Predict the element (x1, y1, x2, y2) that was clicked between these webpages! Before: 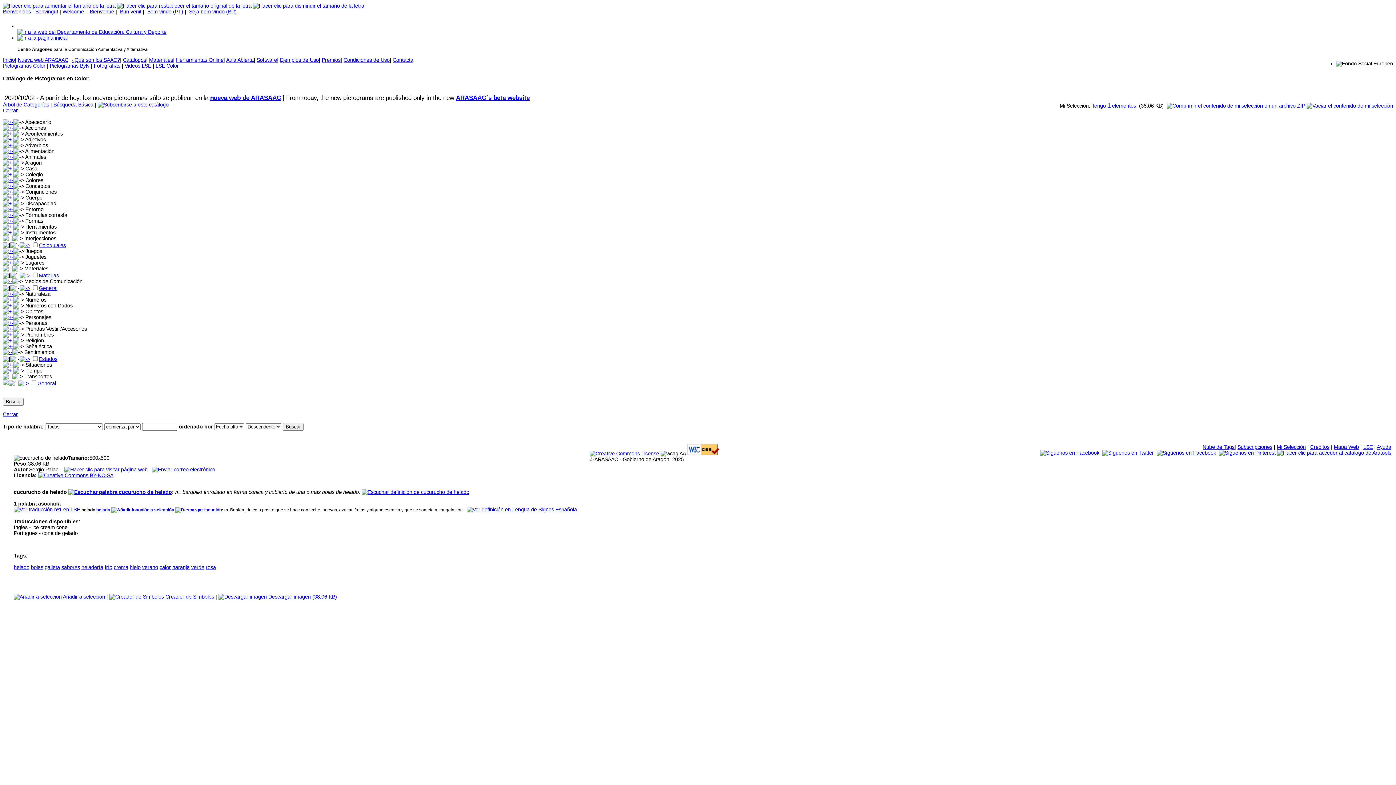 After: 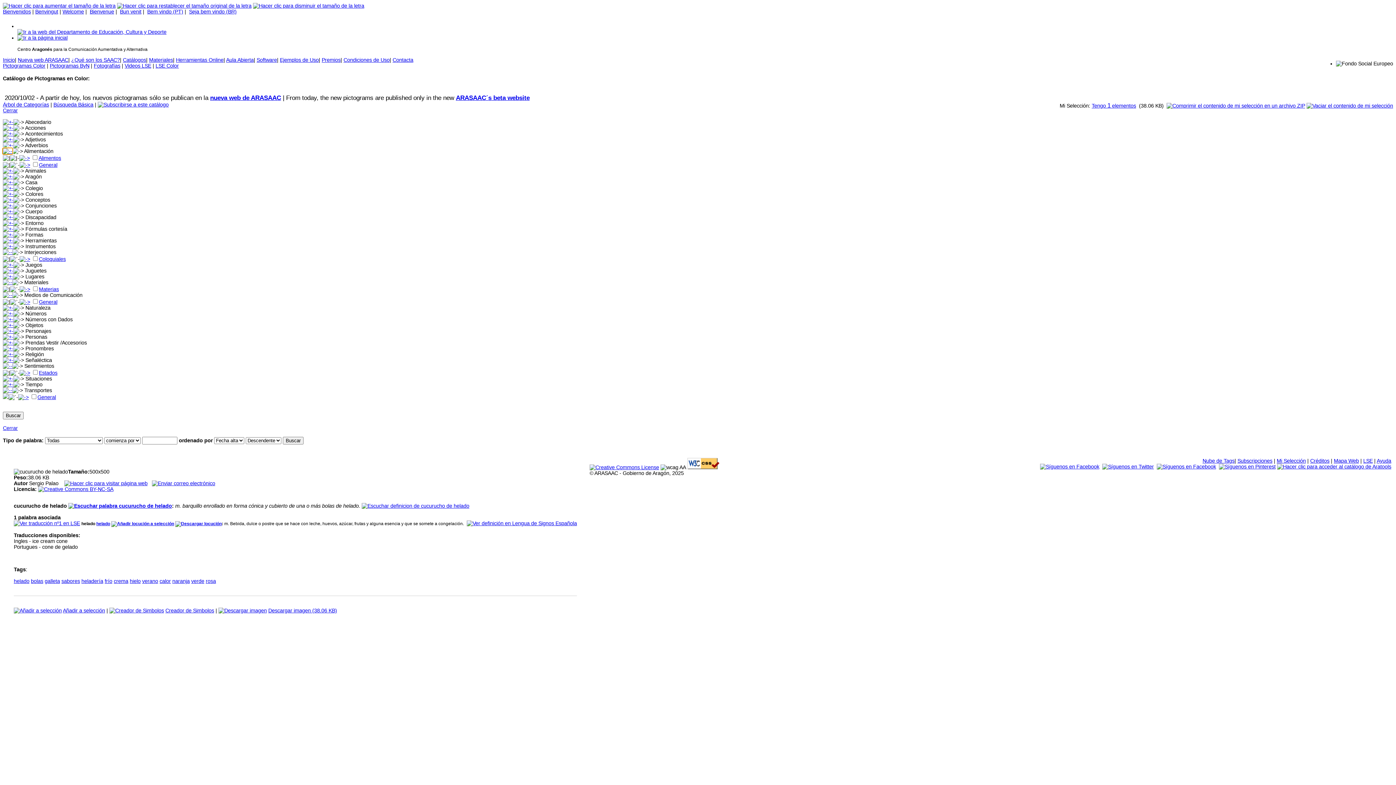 Action: bbox: (2, 148, 13, 154)